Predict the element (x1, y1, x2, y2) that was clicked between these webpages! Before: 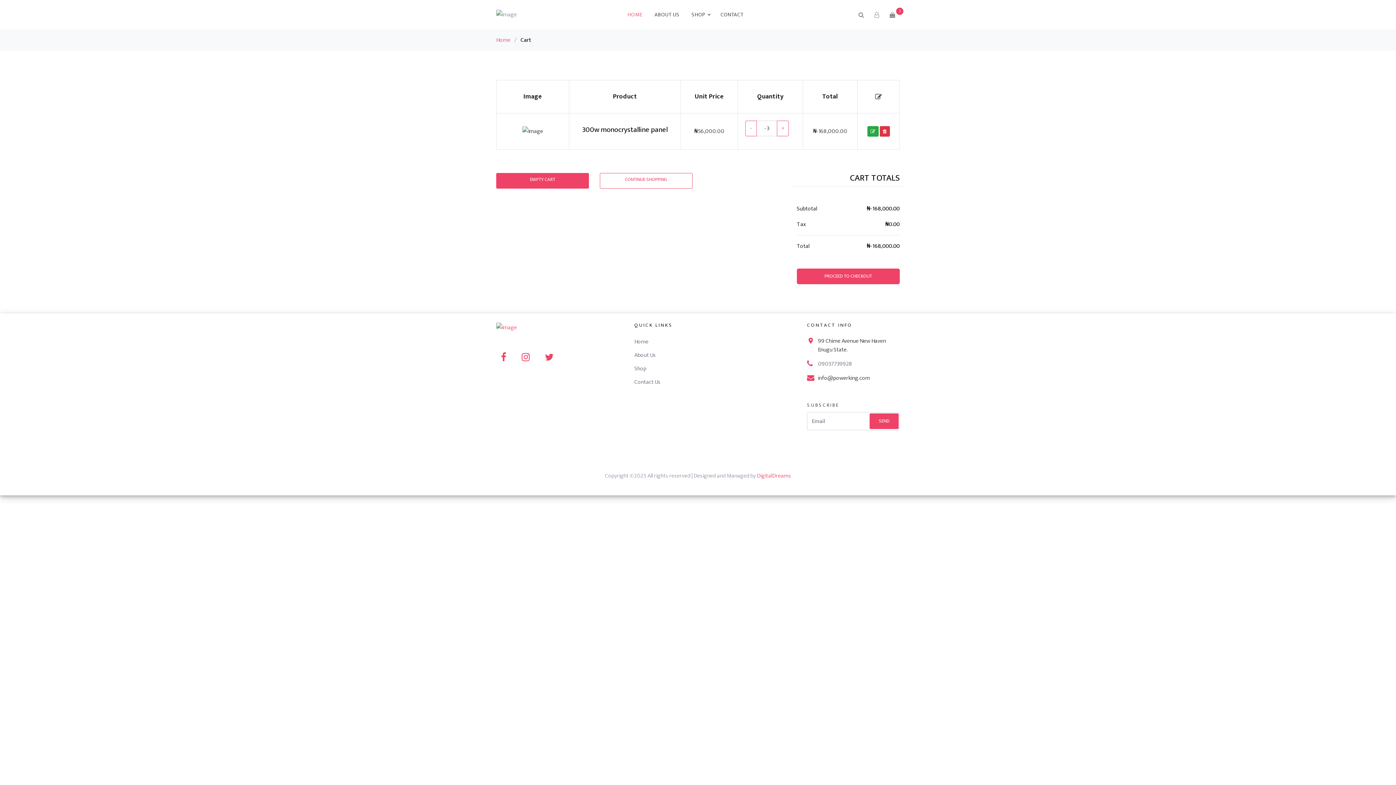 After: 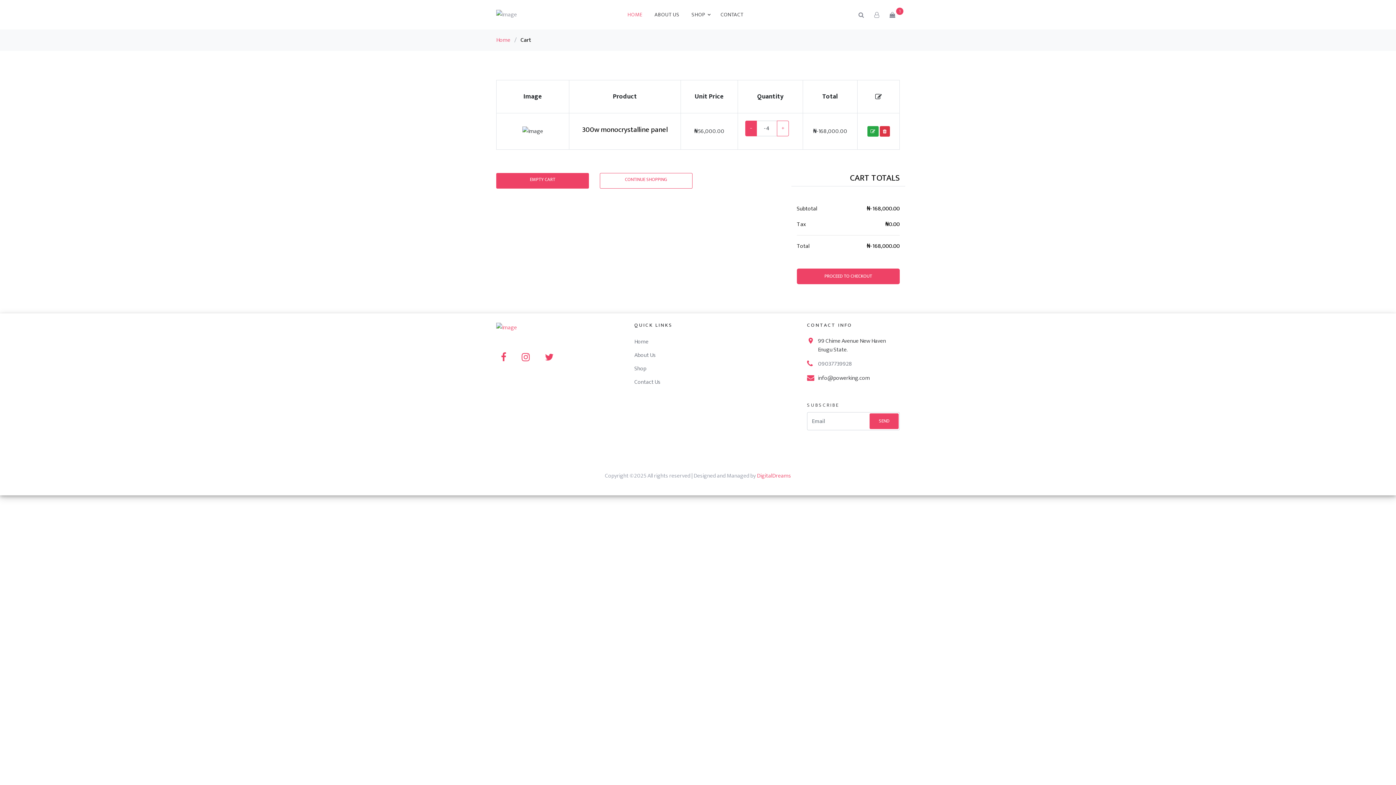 Action: label: − bbox: (745, 120, 757, 136)